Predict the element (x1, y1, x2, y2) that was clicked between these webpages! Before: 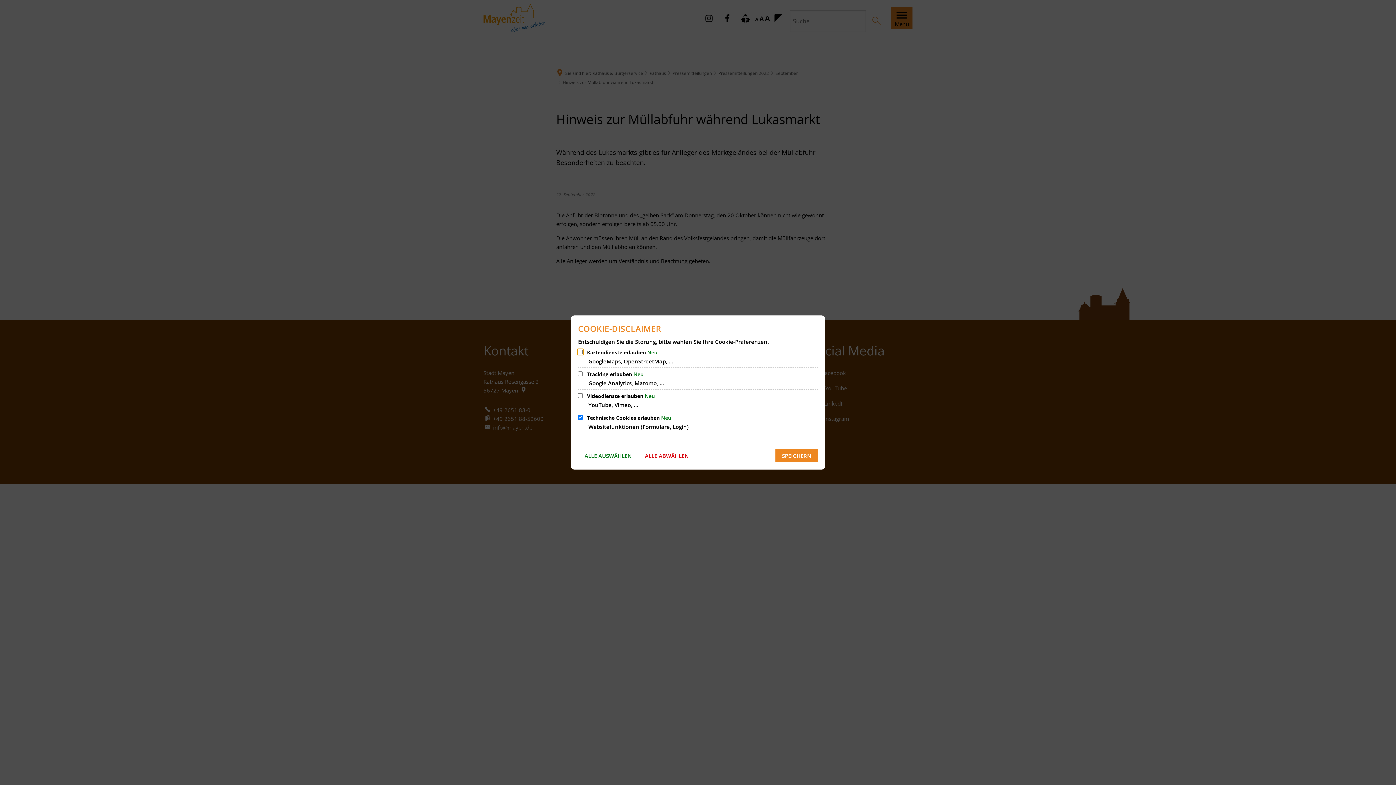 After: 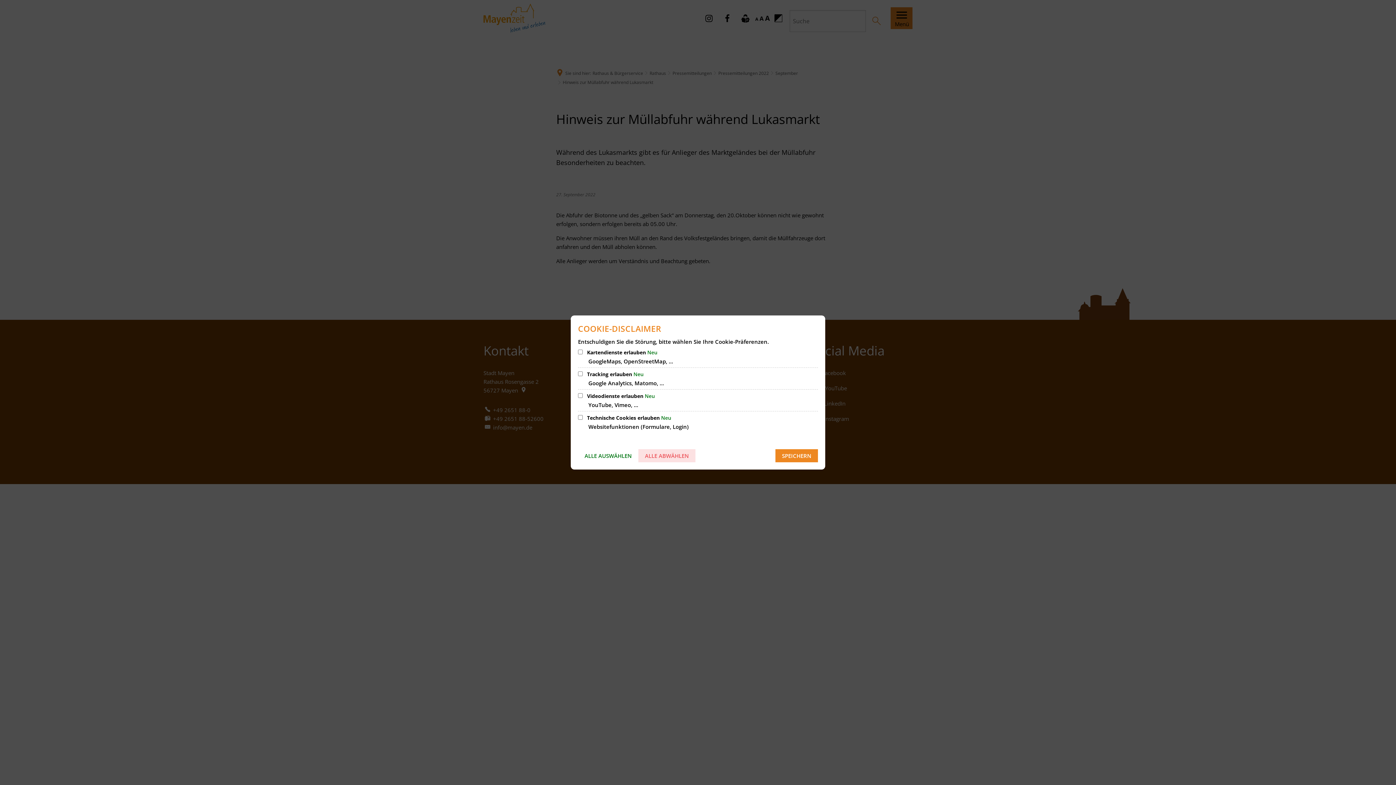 Action: label: ALLE ABWÄHLEN bbox: (638, 449, 695, 462)